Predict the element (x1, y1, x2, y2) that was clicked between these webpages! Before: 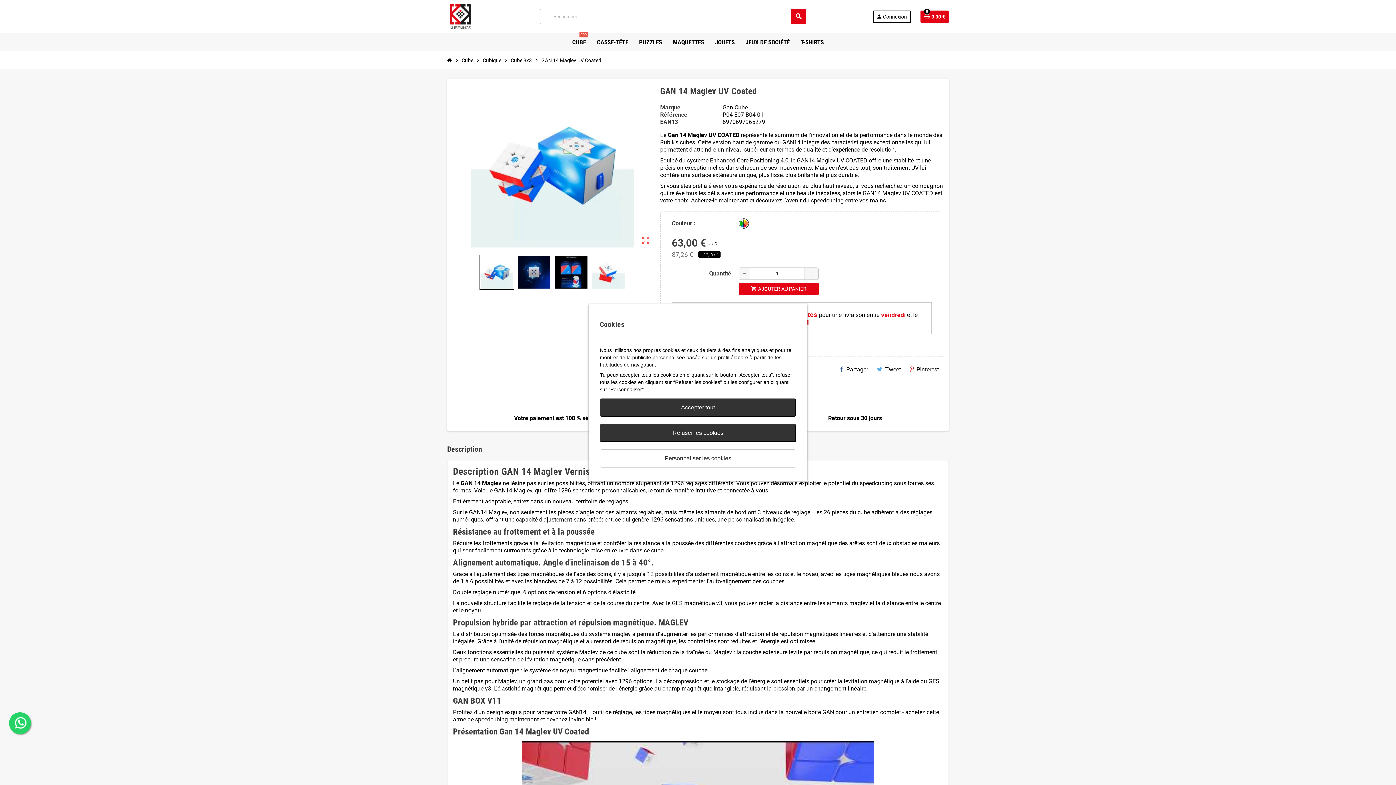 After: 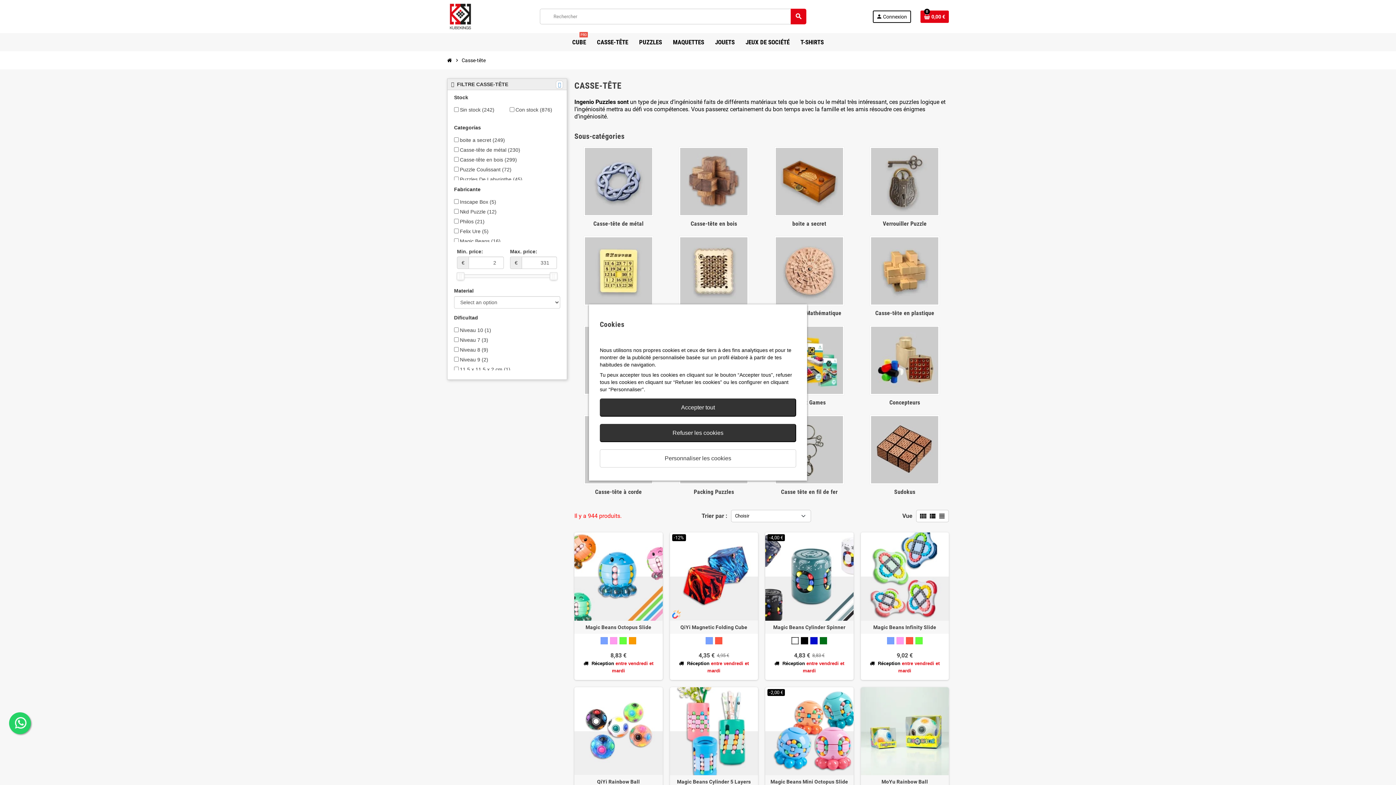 Action: bbox: (593, 33, 632, 51) label: CASSE-TÊTE